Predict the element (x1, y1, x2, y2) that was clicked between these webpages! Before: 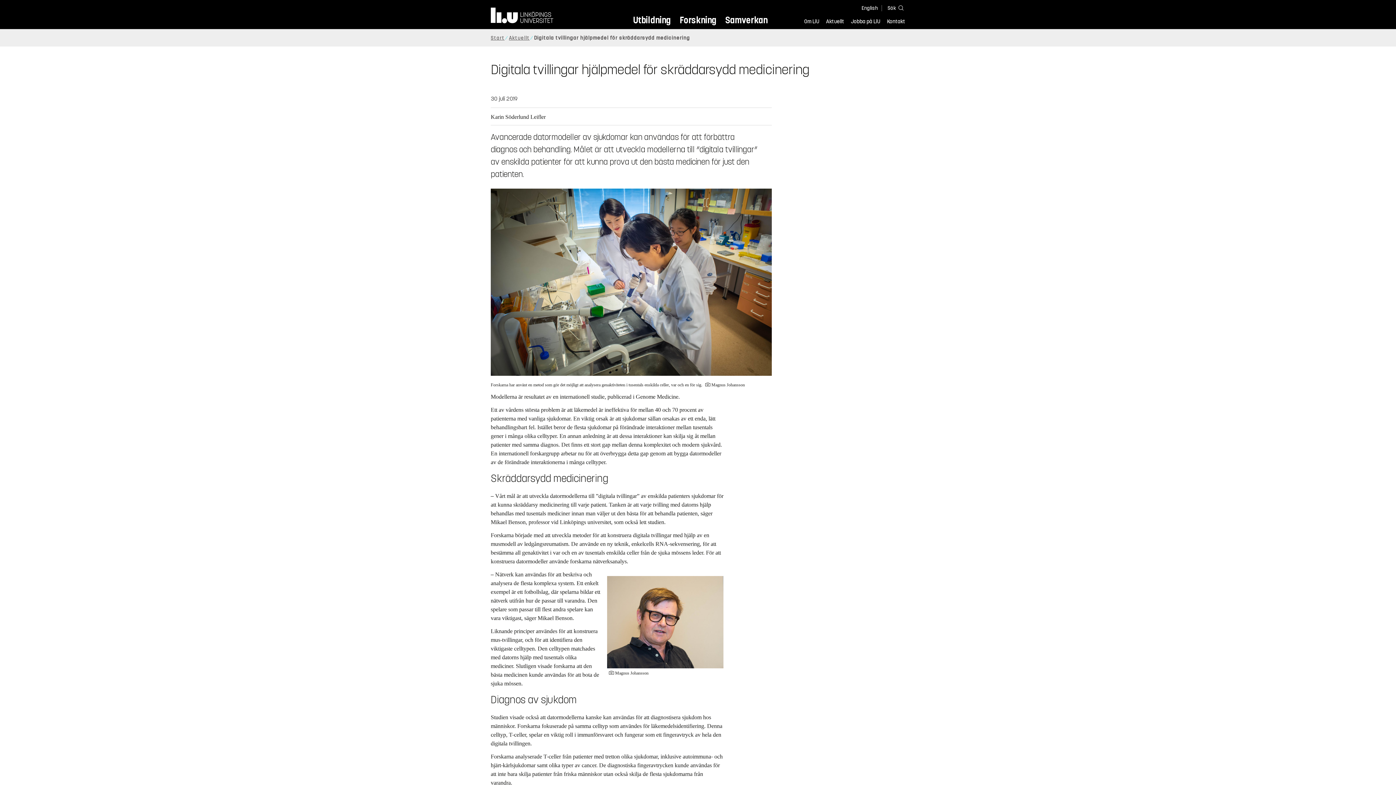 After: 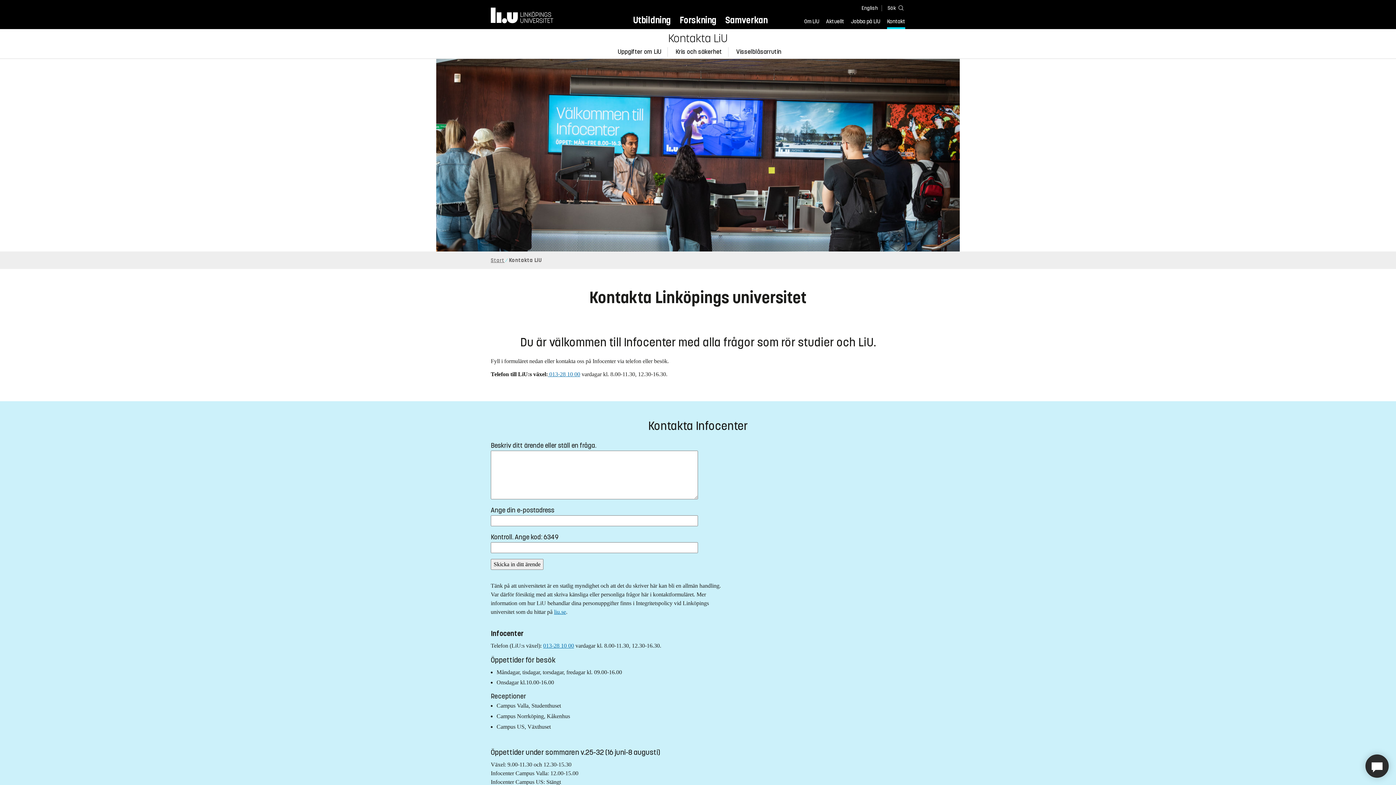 Action: bbox: (887, 17, 905, 27) label: Kontakt